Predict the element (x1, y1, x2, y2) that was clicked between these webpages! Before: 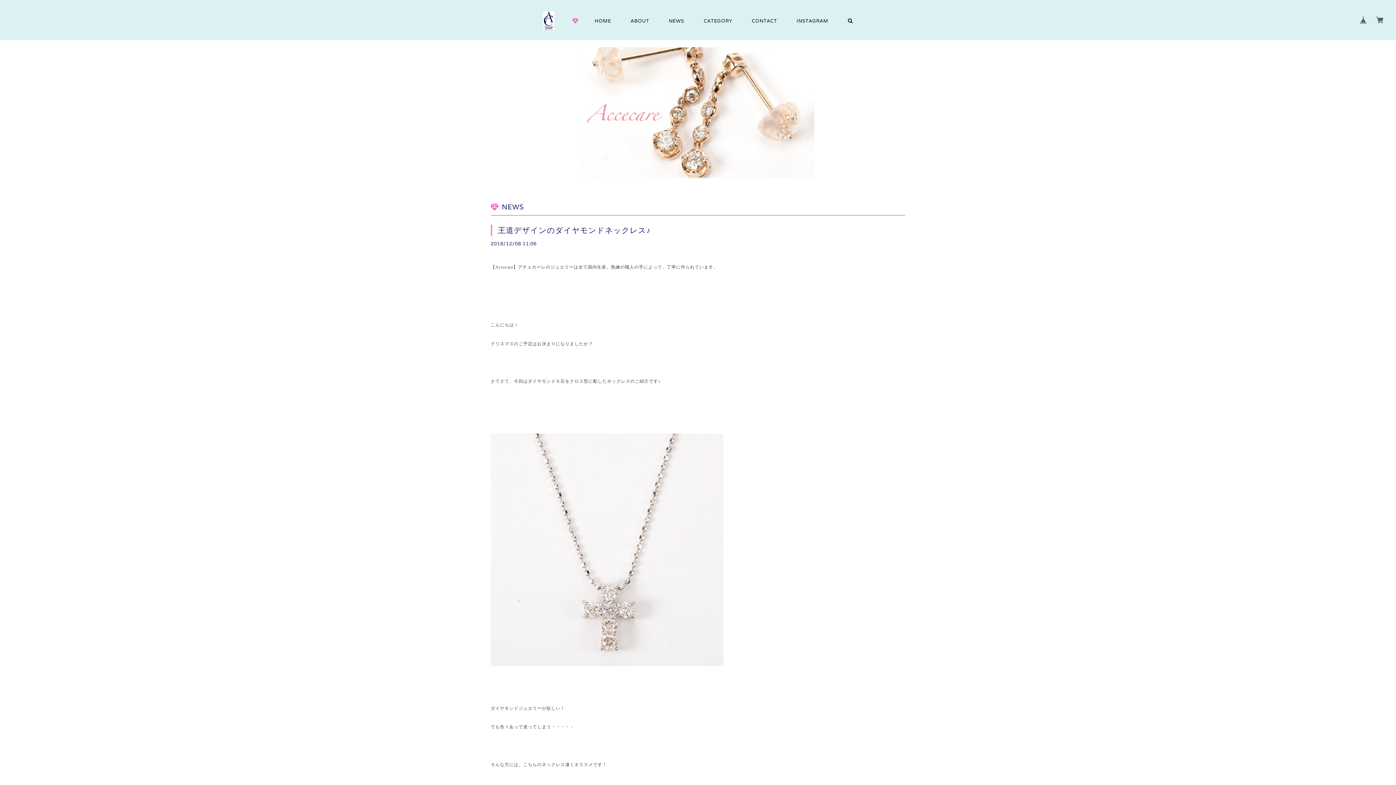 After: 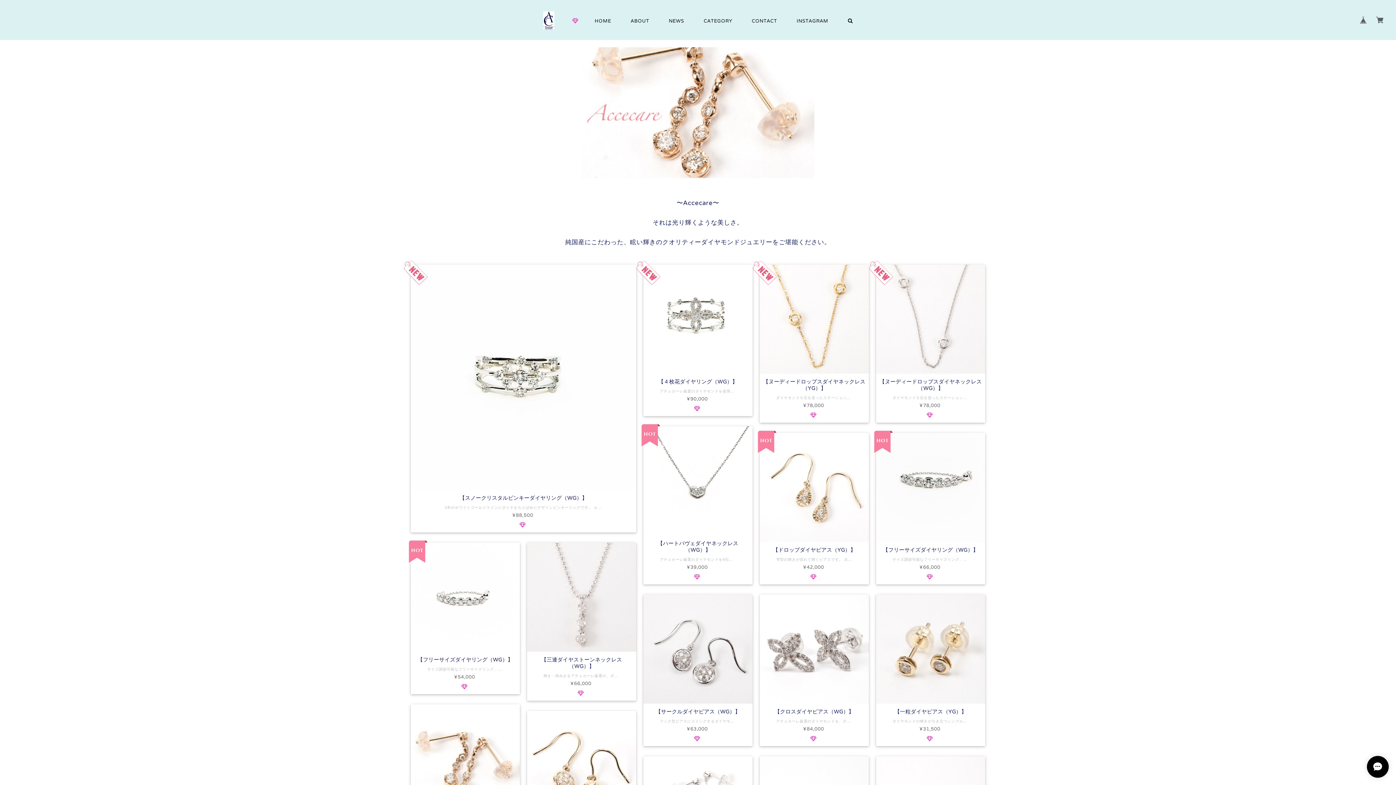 Action: bbox: (537, 8, 560, 33)